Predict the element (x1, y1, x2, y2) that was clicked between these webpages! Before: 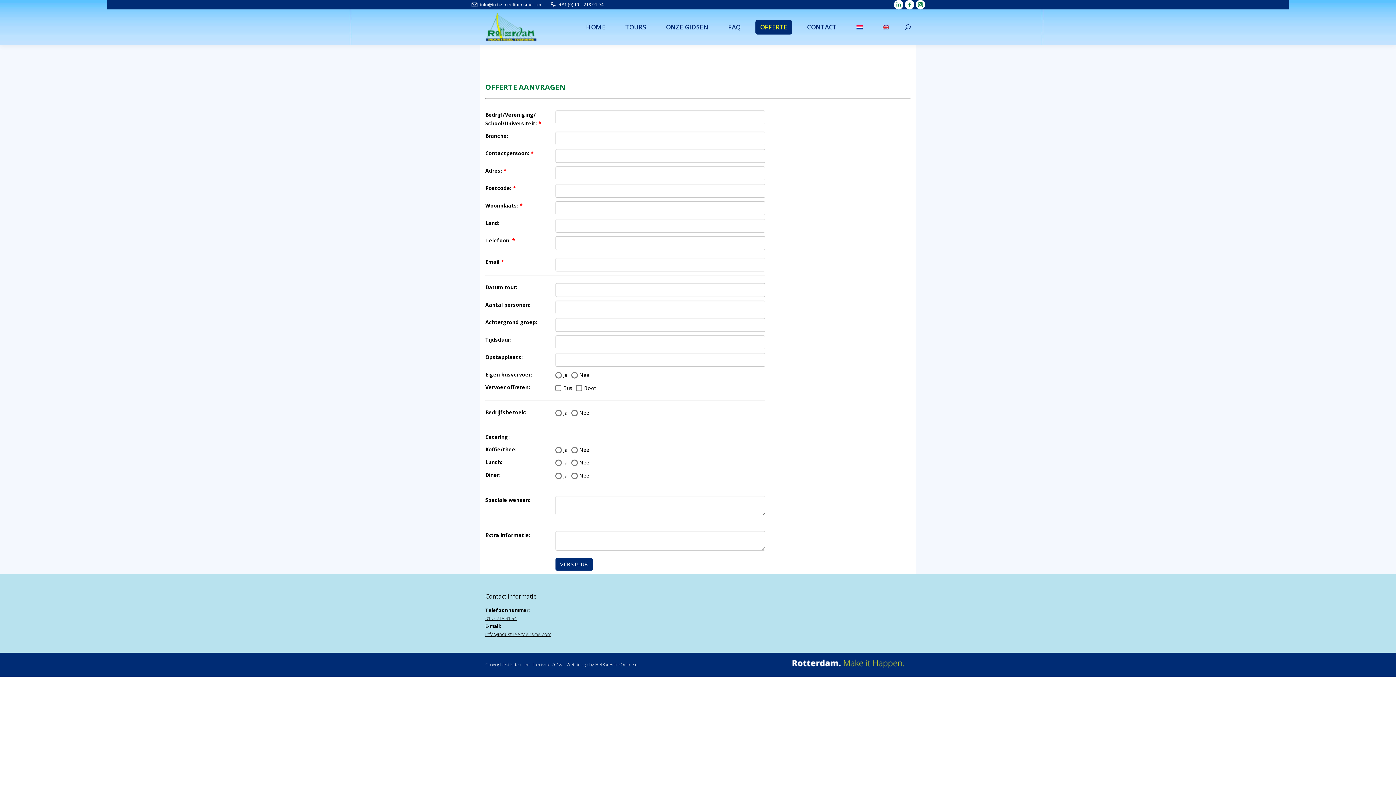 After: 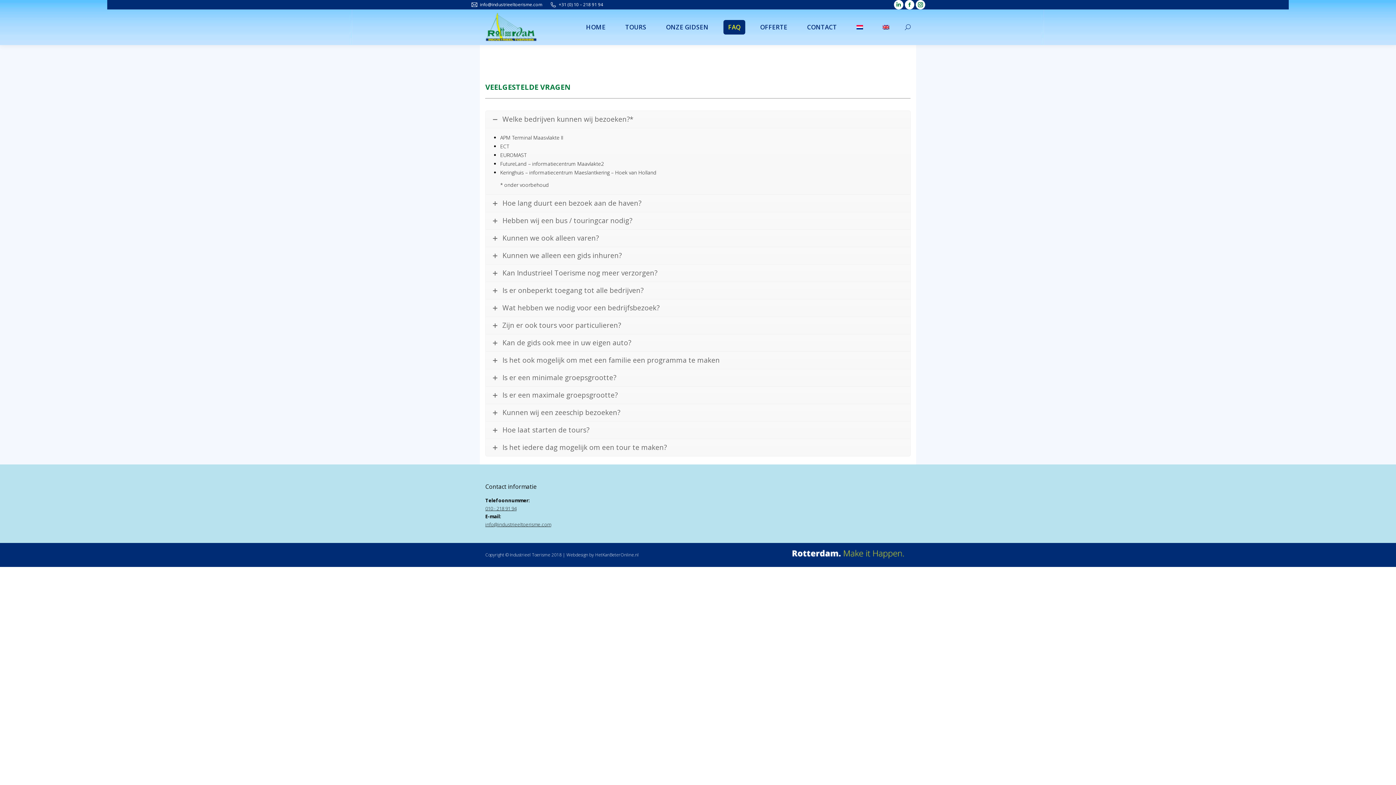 Action: bbox: (723, 20, 745, 34) label: FAQ